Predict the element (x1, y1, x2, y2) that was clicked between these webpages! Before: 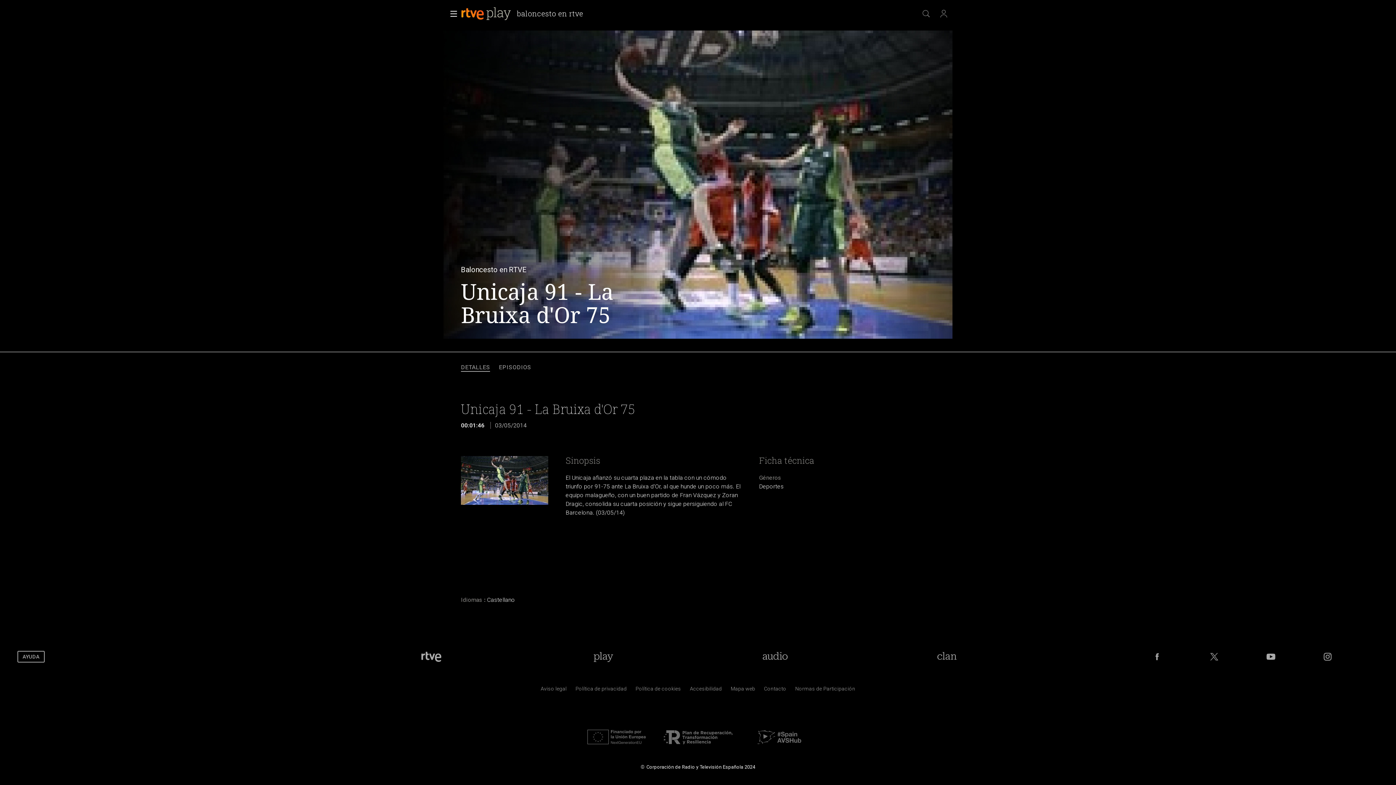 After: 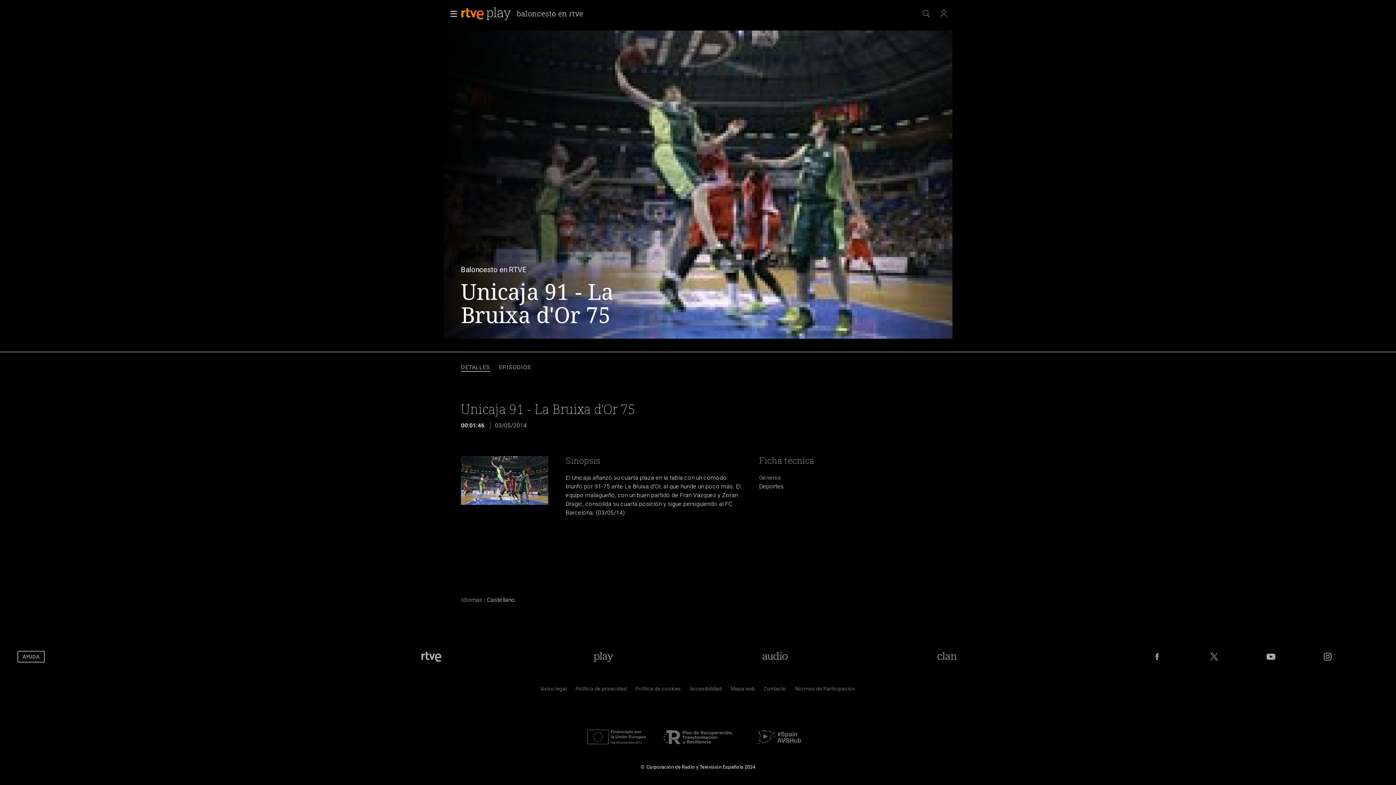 Action: label: Menú principal bbox: (443, 5, 459, 21)